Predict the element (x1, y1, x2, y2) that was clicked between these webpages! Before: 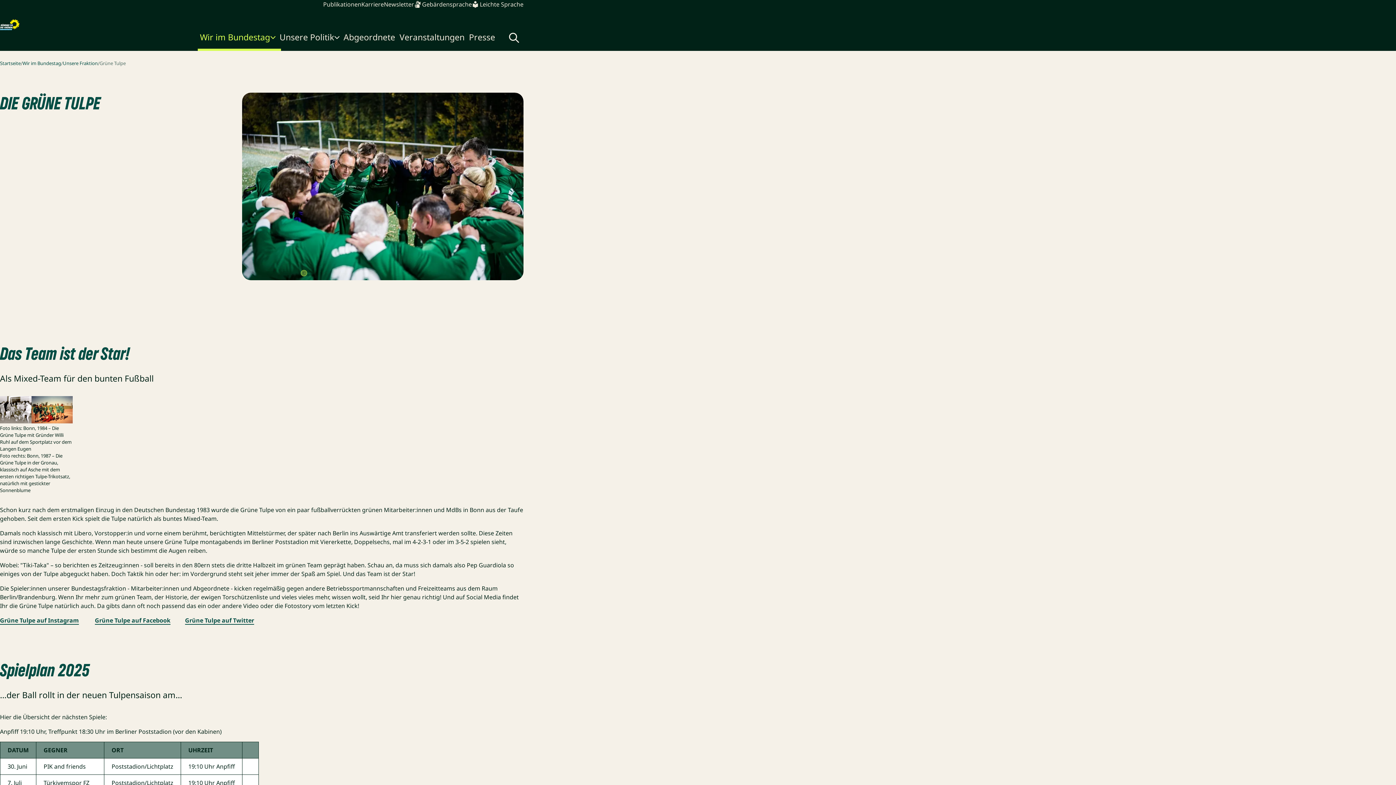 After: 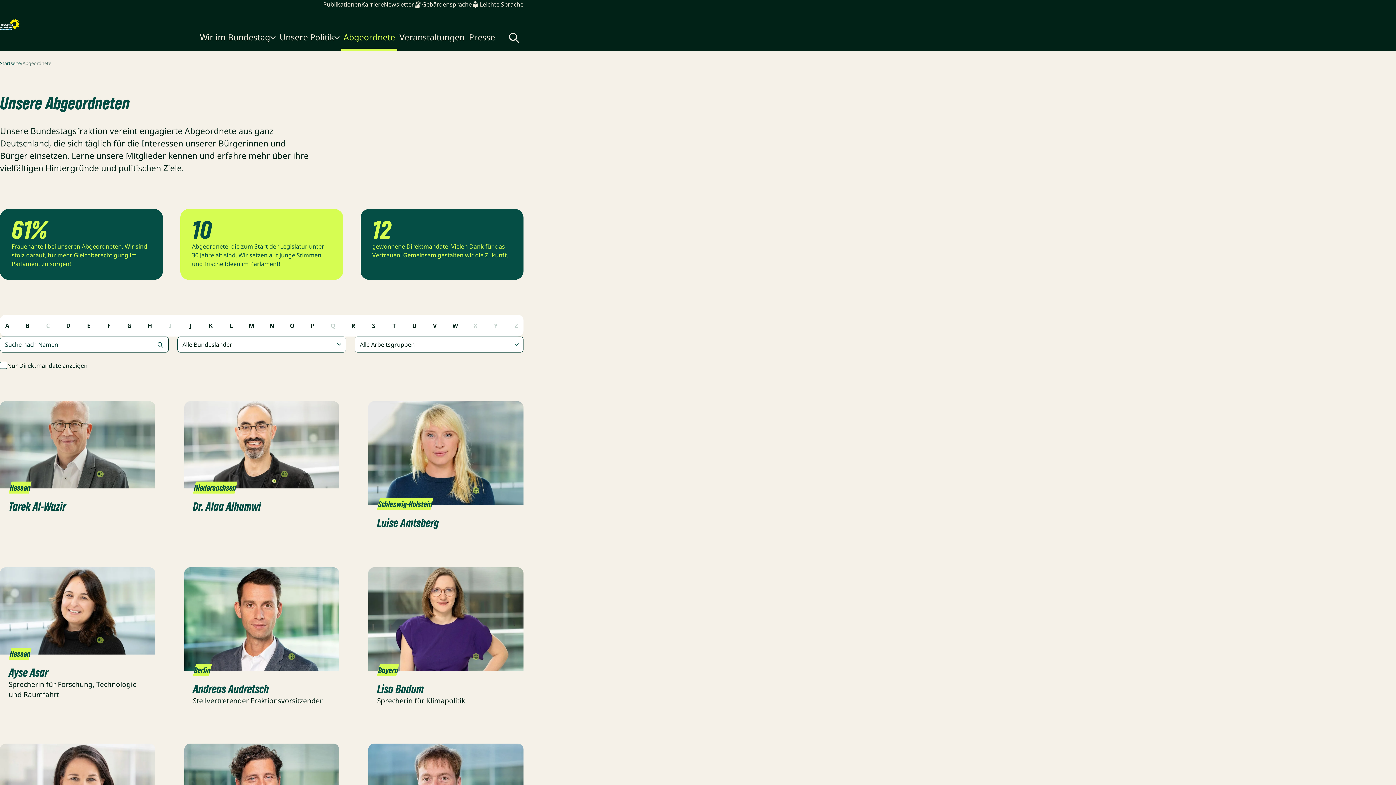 Action: bbox: (341, 26, 397, 50) label: Abgeordnete